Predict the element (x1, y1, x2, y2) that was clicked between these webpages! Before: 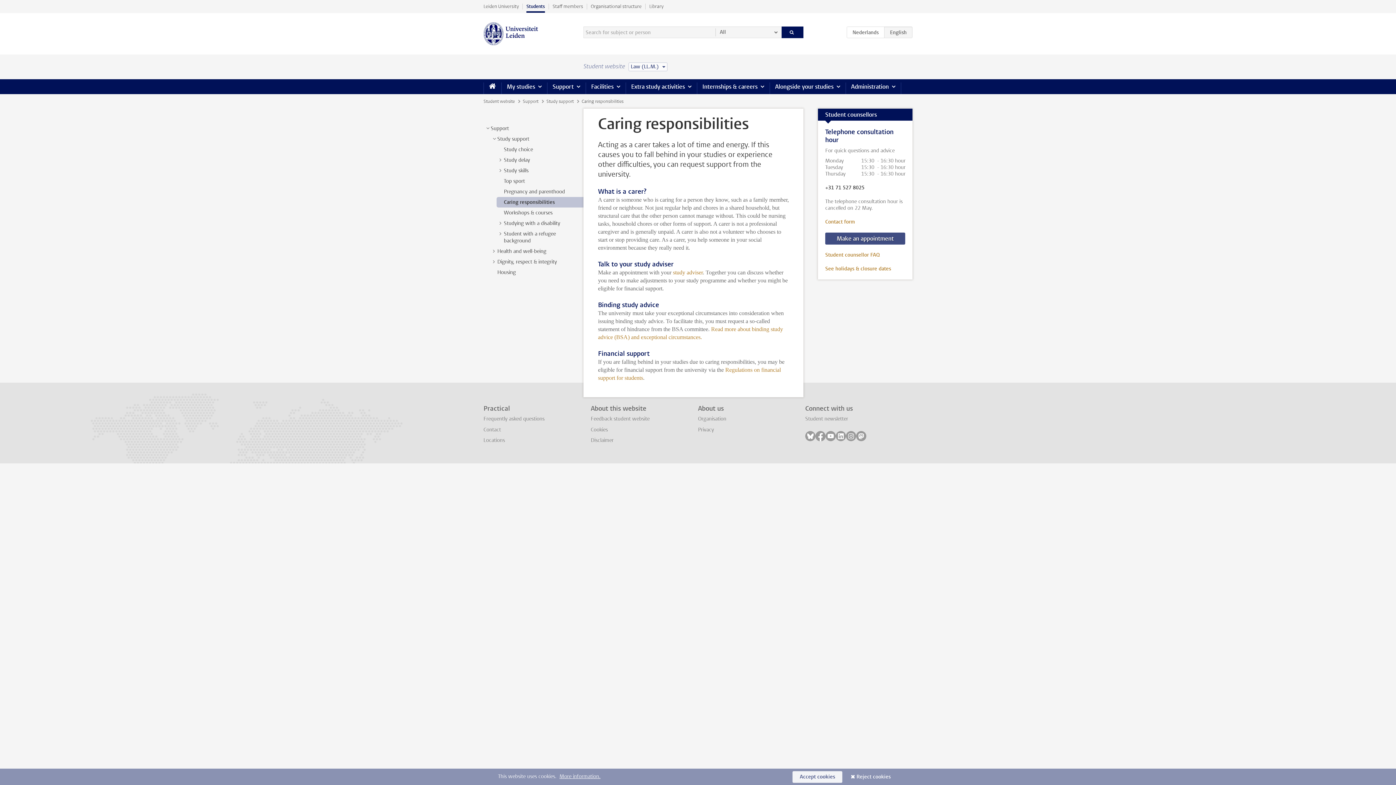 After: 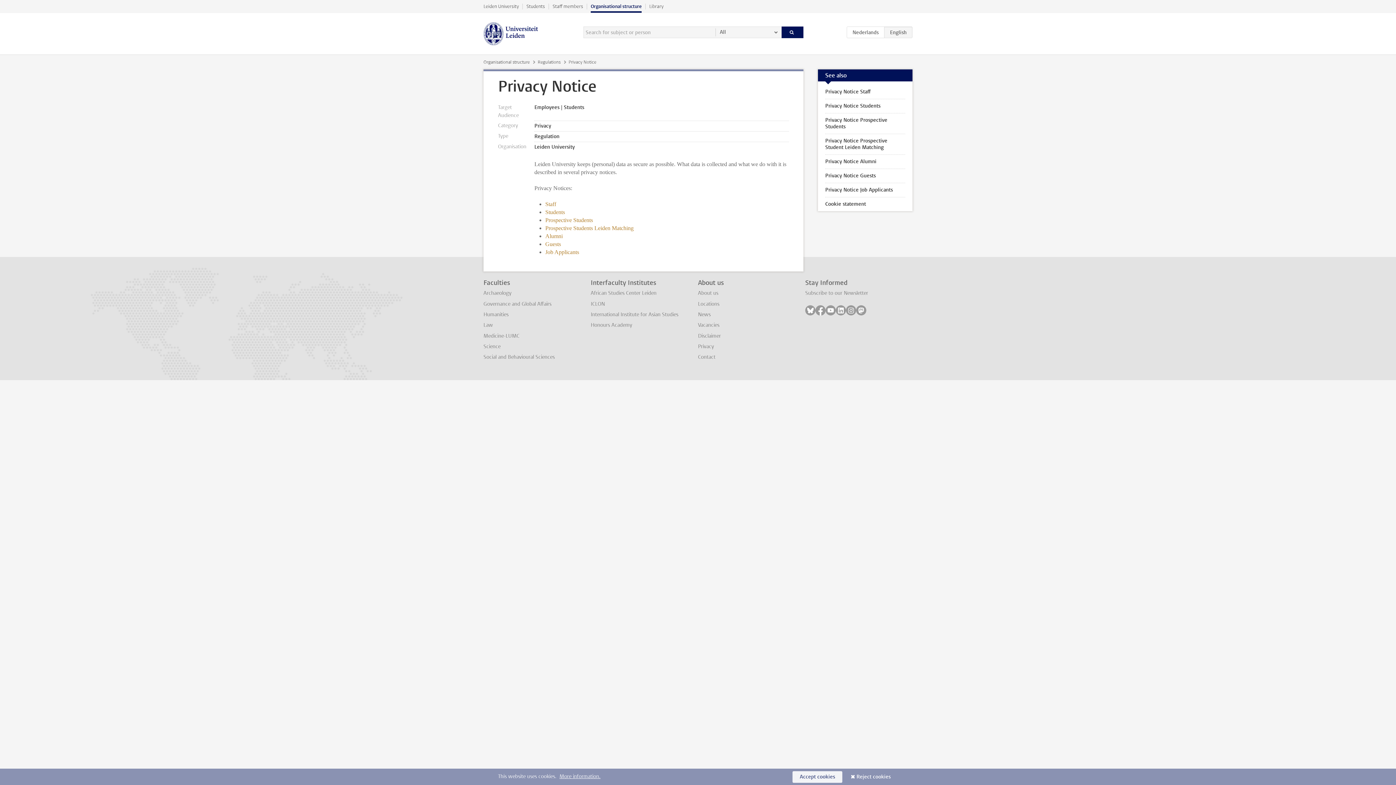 Action: label: Privacy bbox: (698, 426, 714, 433)